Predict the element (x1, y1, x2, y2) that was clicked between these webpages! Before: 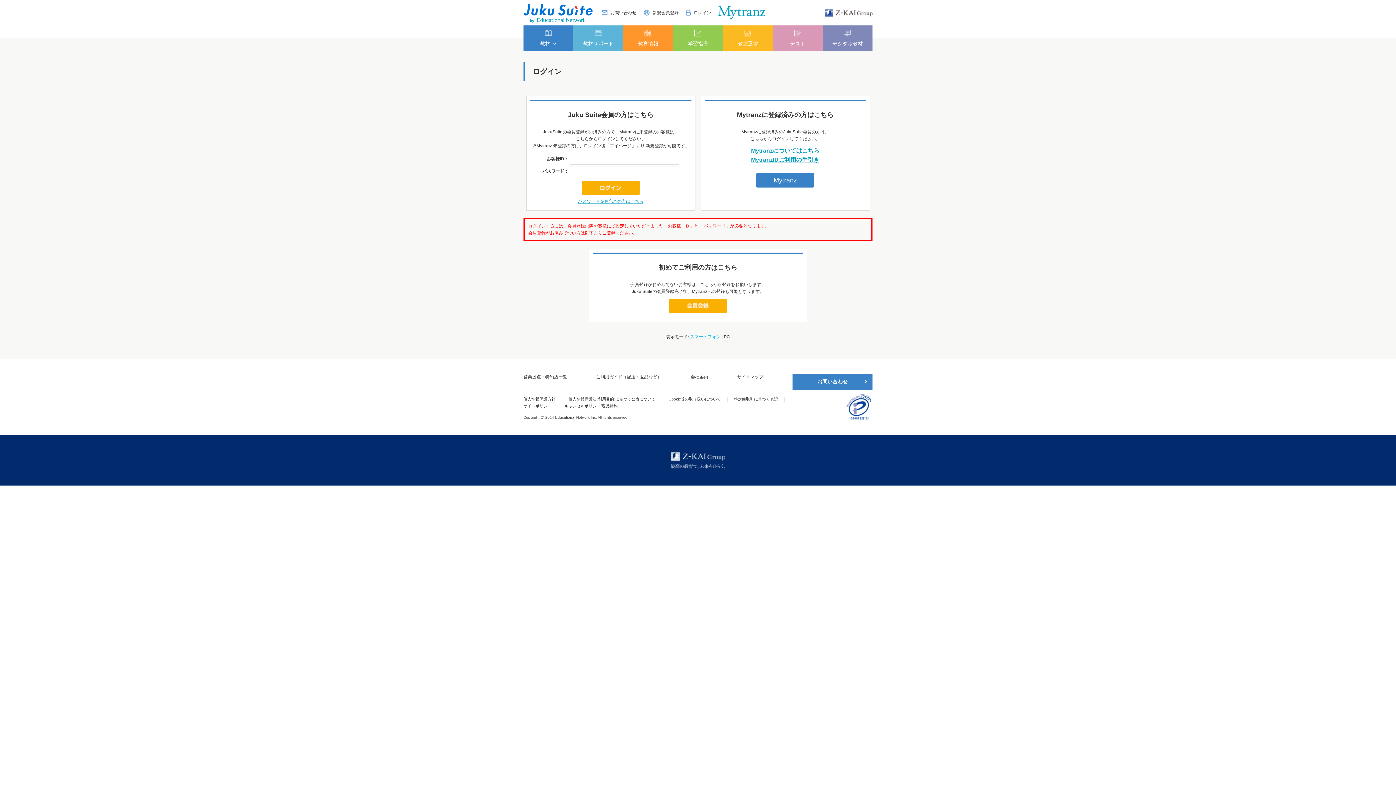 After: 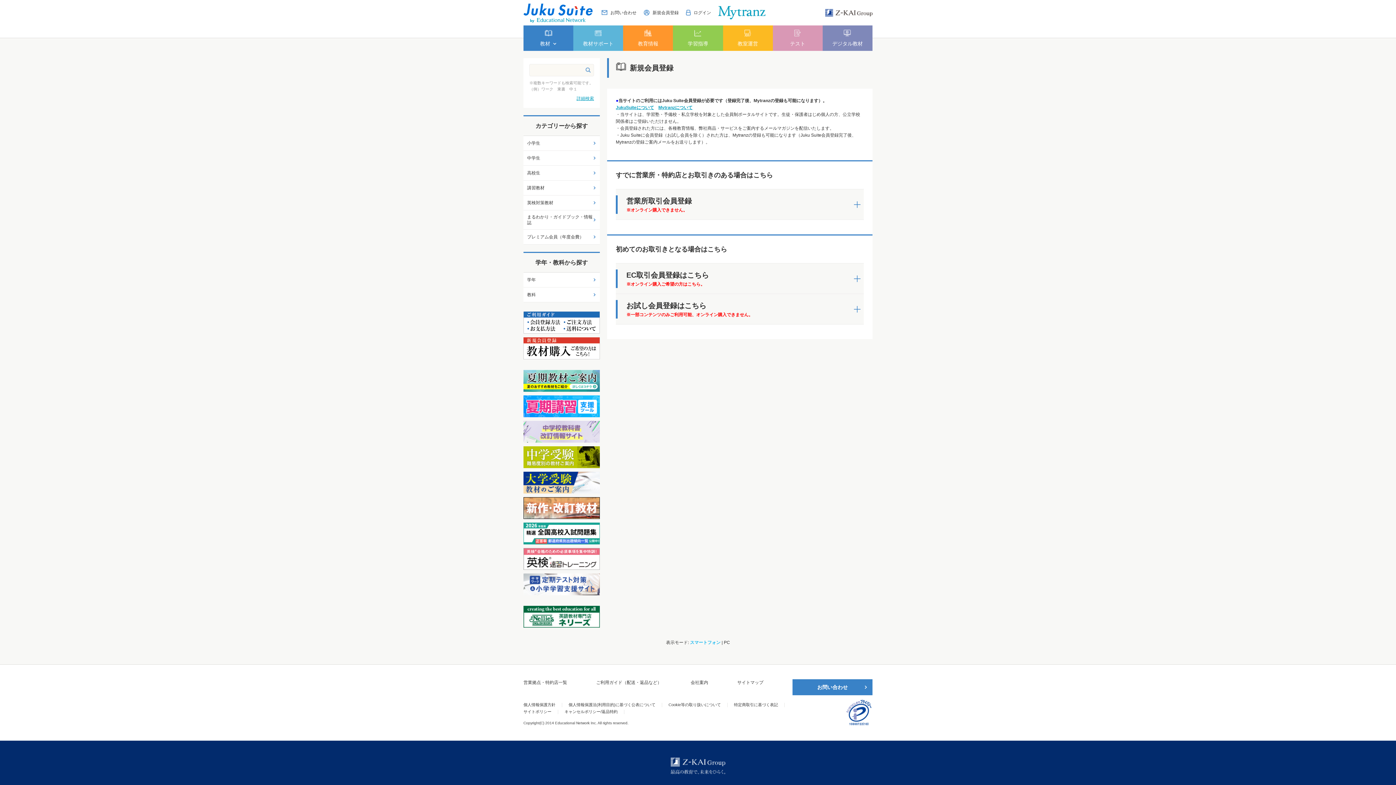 Action: label: 新規会員登録 bbox: (644, 9, 678, 16)